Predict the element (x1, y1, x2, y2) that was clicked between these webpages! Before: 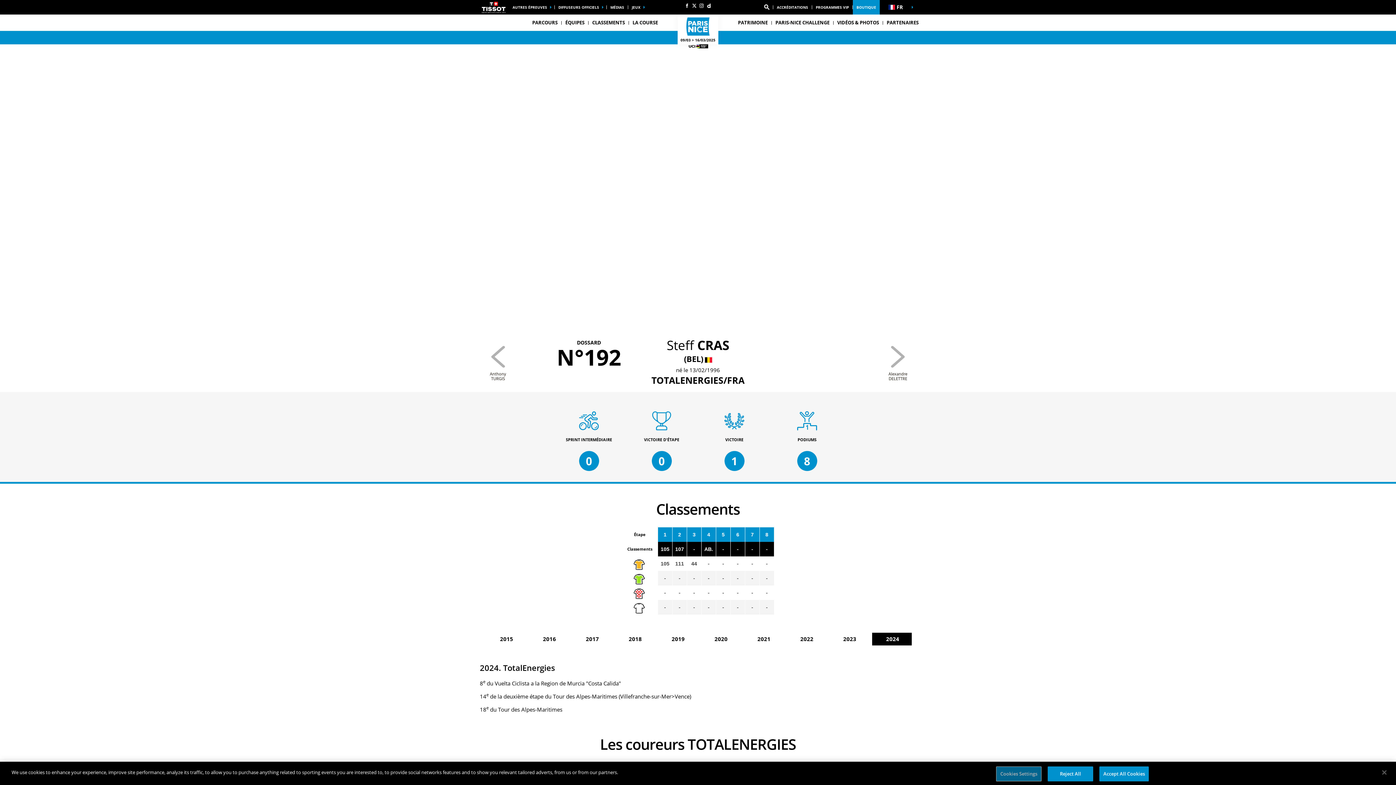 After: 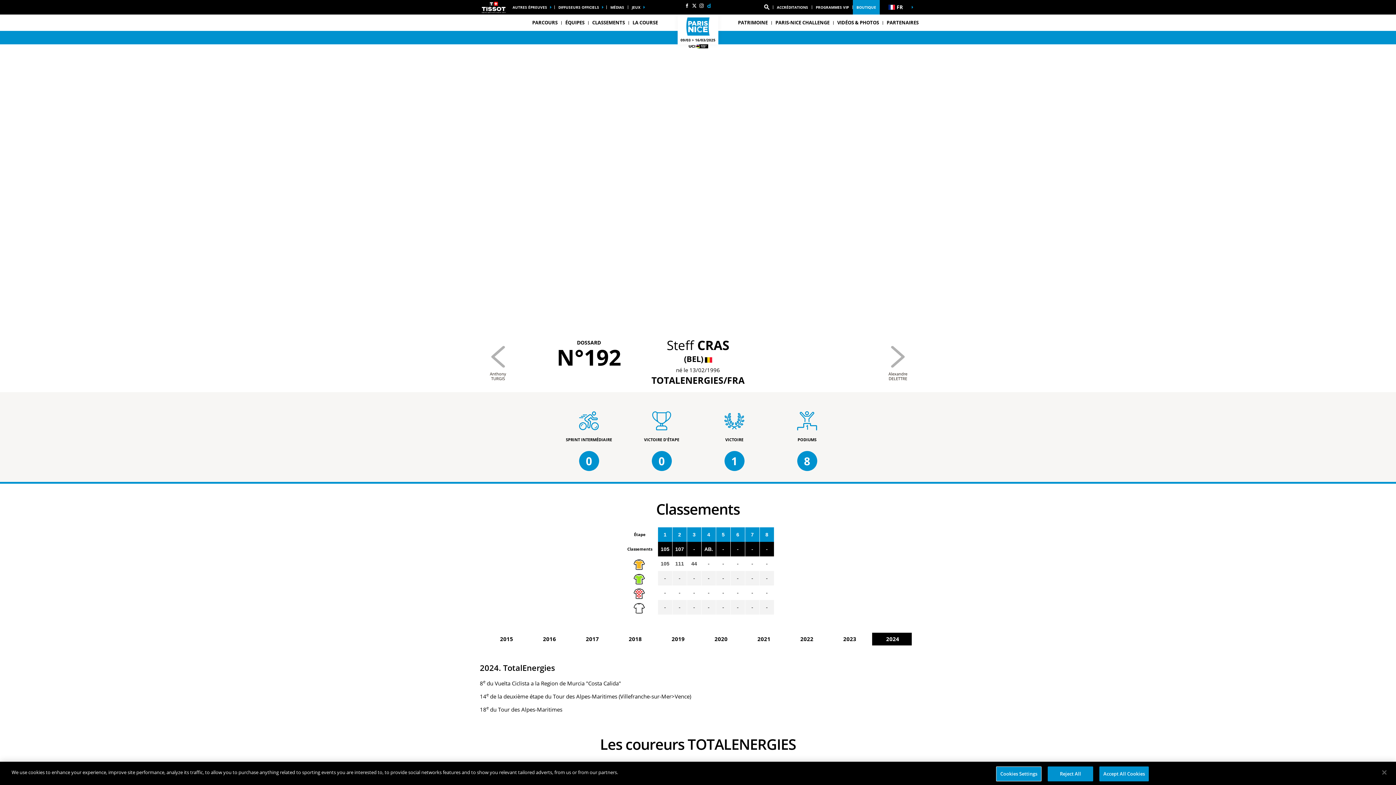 Action: bbox: (706, 3, 711, 8) label: Dailymotion: Ouvrir dans une nouvelle fenêtre